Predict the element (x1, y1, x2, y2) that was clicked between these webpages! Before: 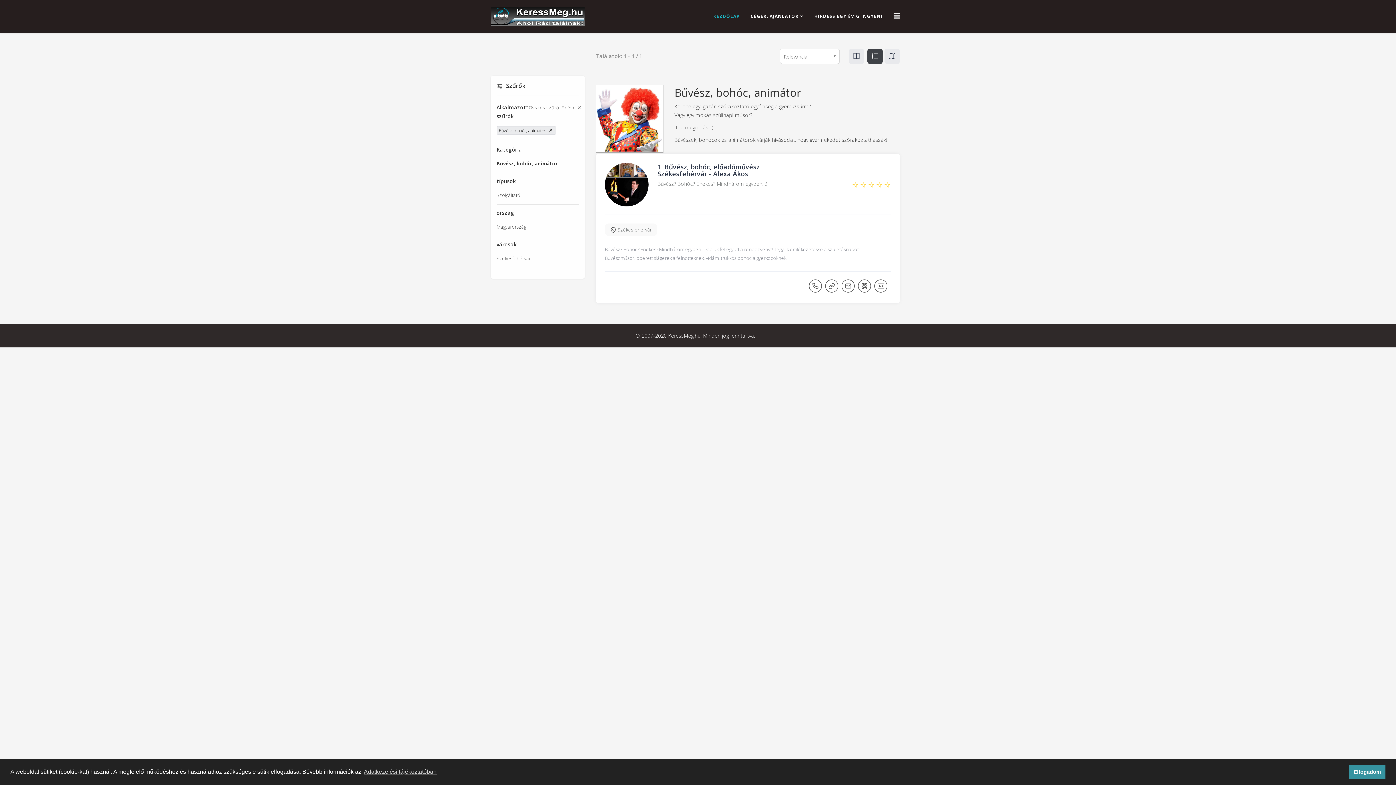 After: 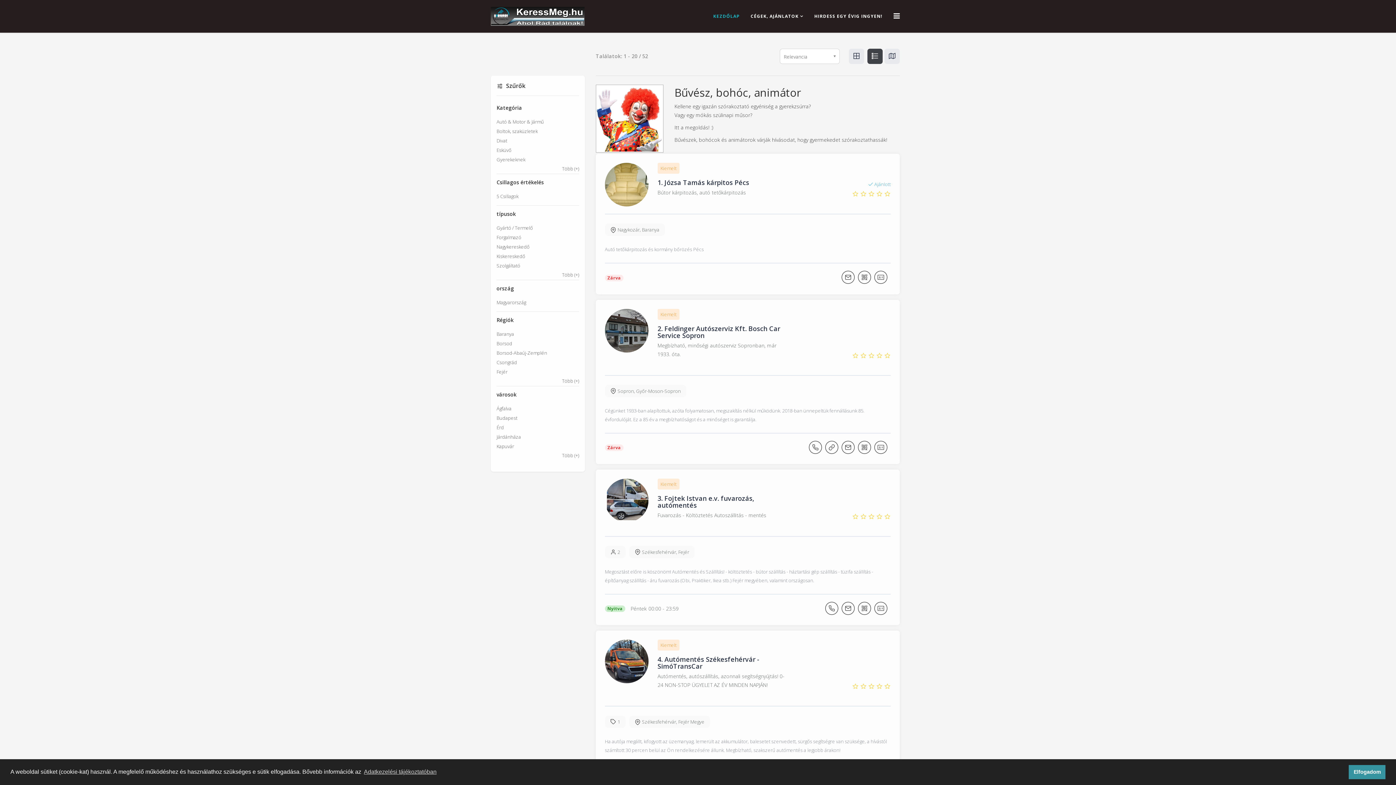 Action: label: Összes szűrő törlése  bbox: (528, 104, 581, 111)